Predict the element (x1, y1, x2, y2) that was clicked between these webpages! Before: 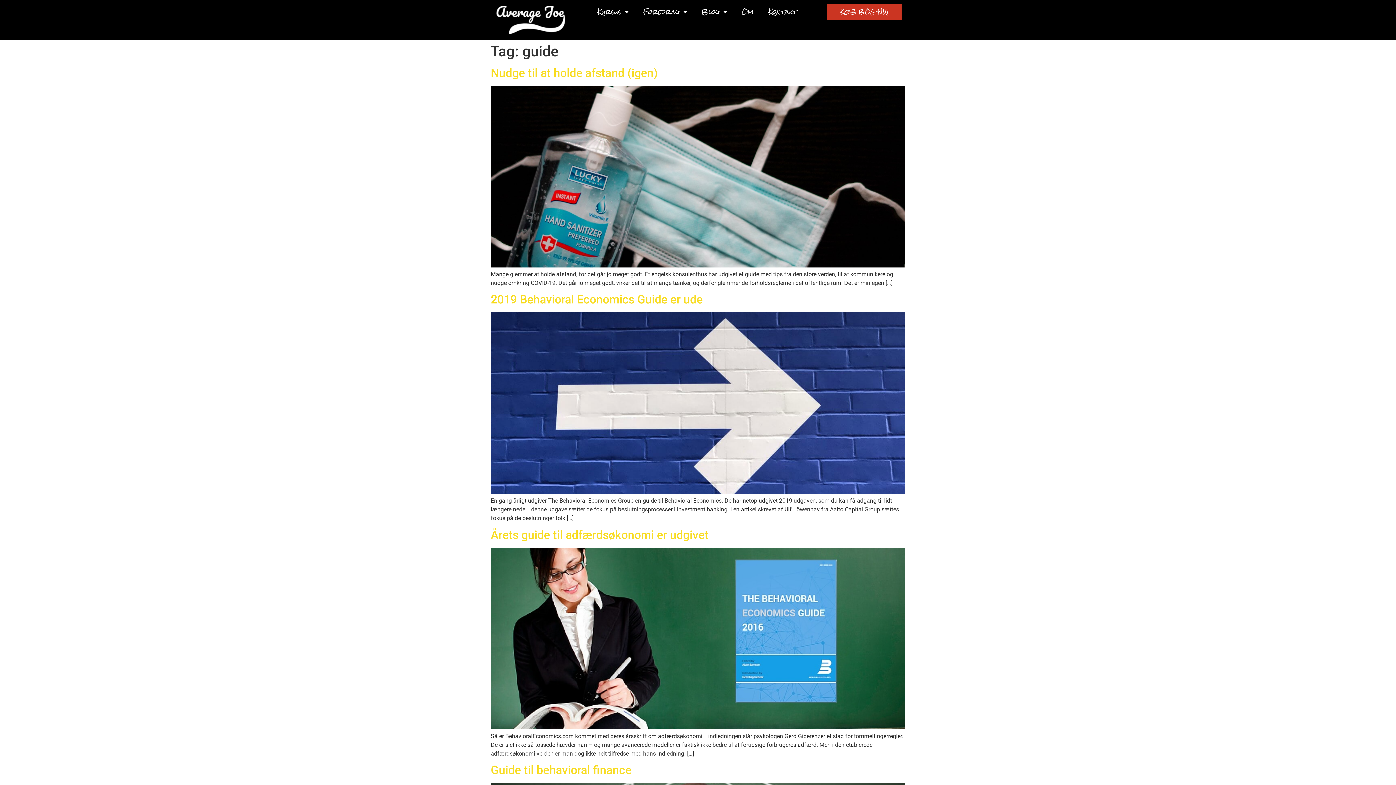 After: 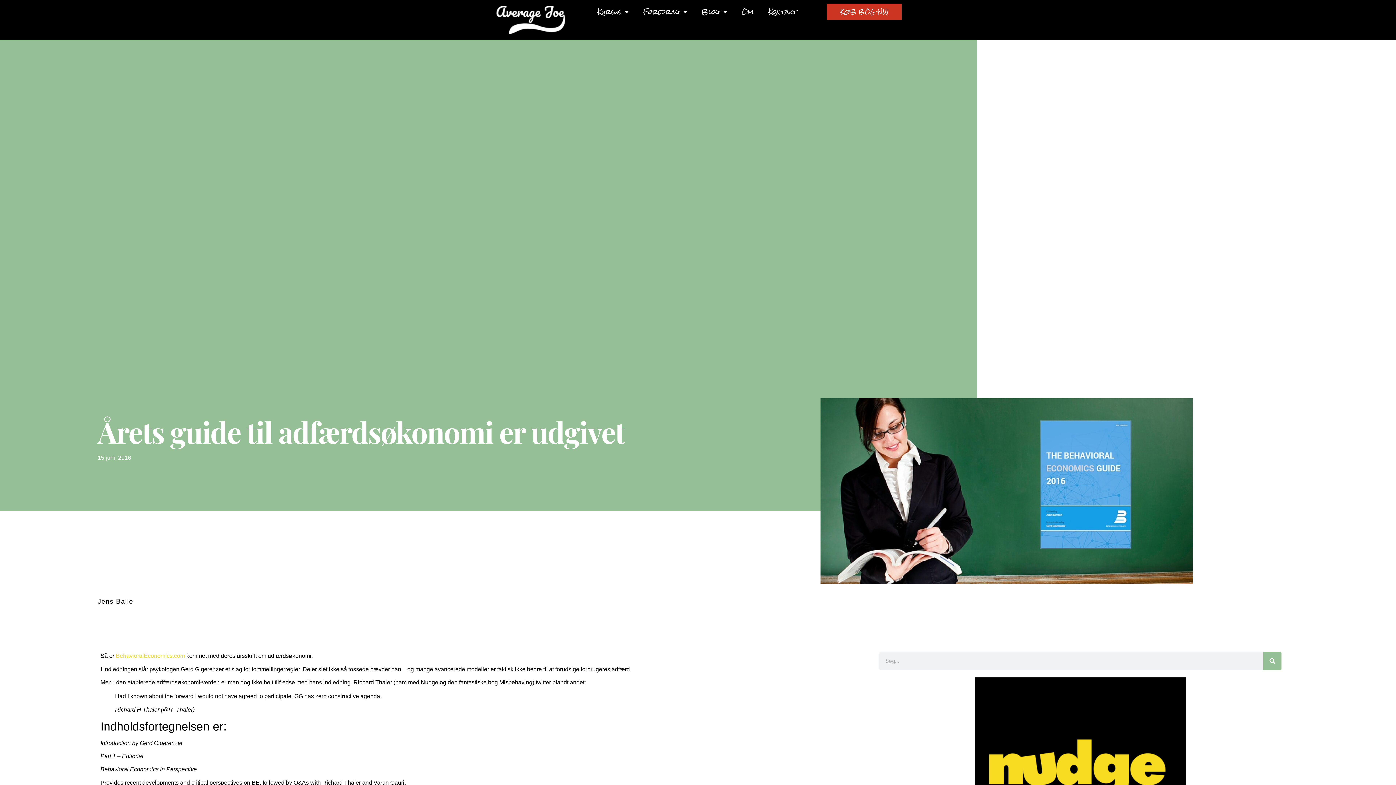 Action: label: Årets guide til adfærdsøkonomi er udgivet bbox: (490, 528, 708, 542)